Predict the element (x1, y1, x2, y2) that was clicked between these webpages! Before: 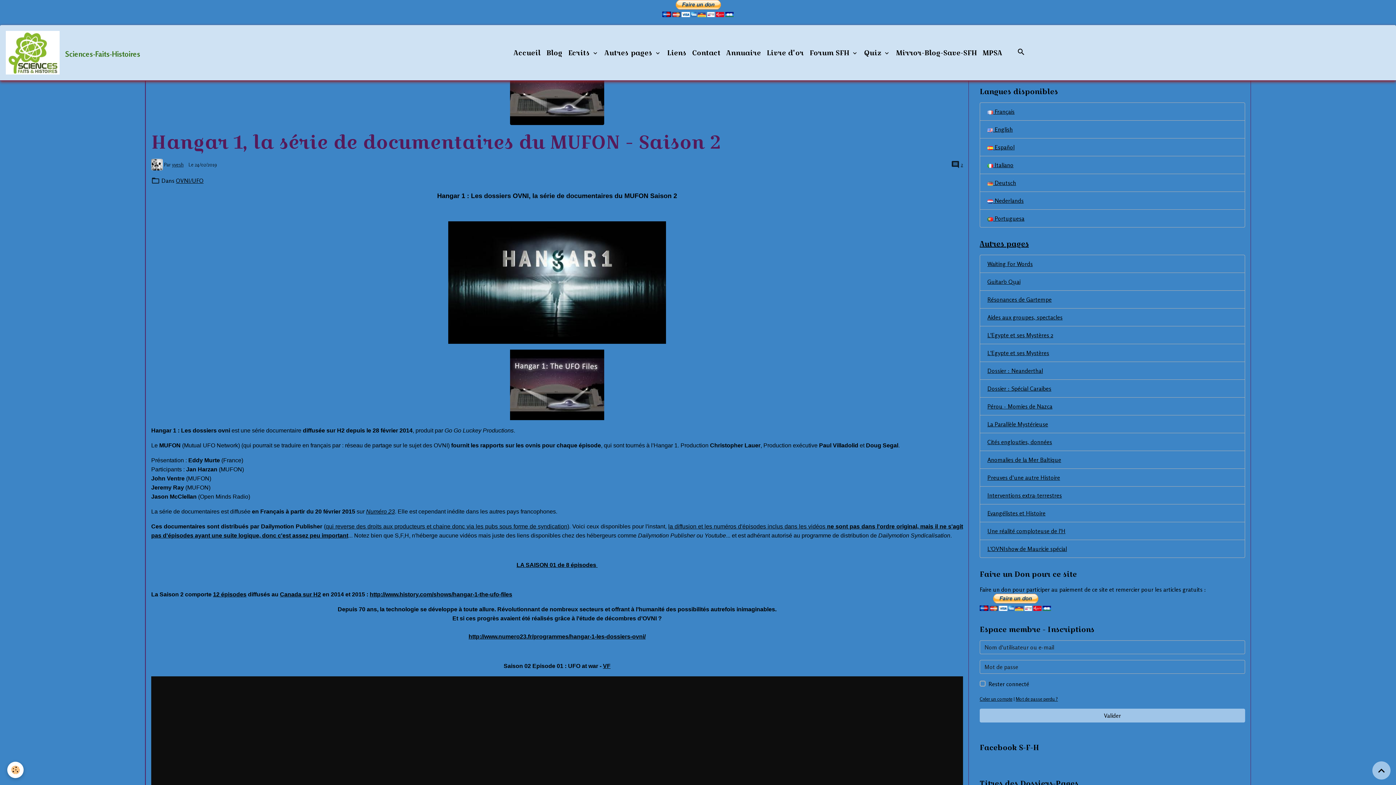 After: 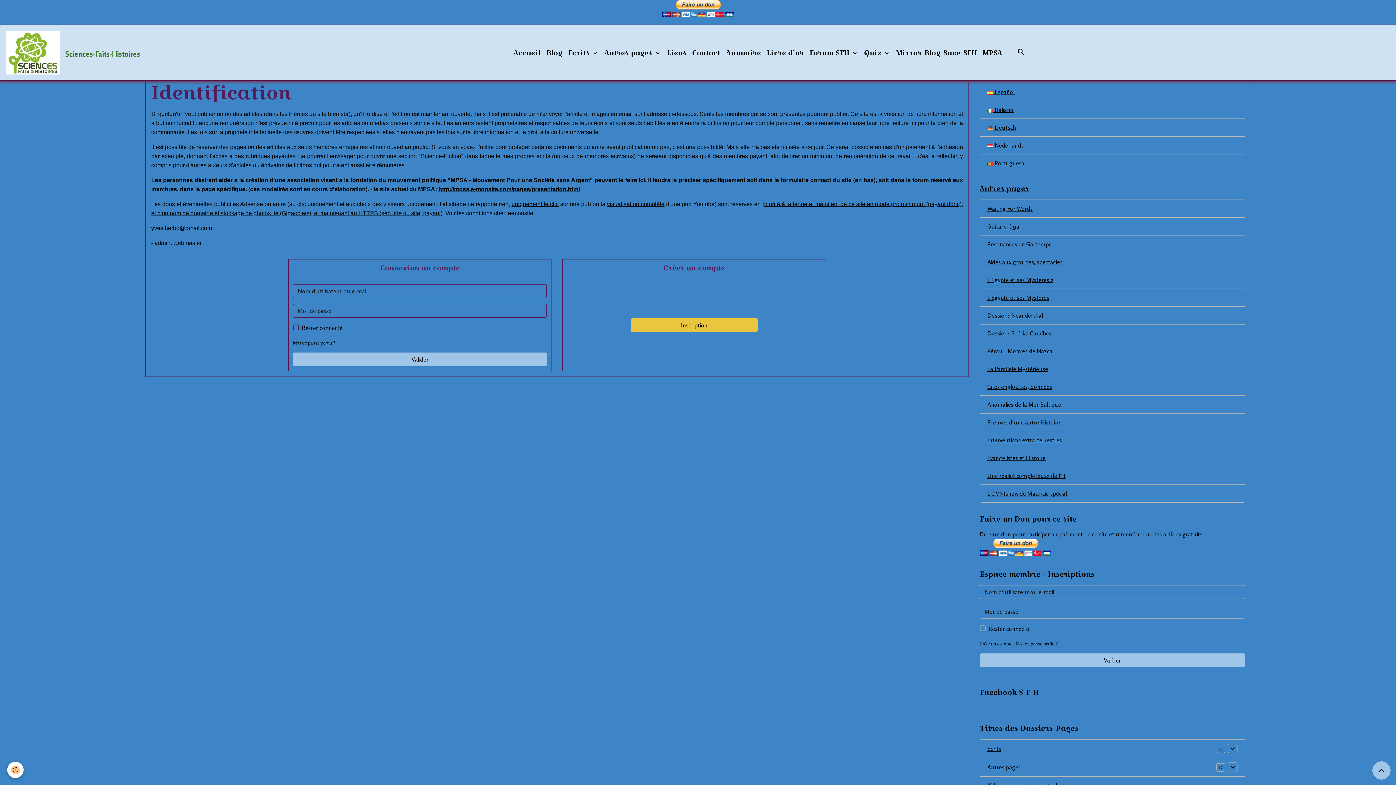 Action: label: Forum SFH  bbox: (806, 44, 861, 60)